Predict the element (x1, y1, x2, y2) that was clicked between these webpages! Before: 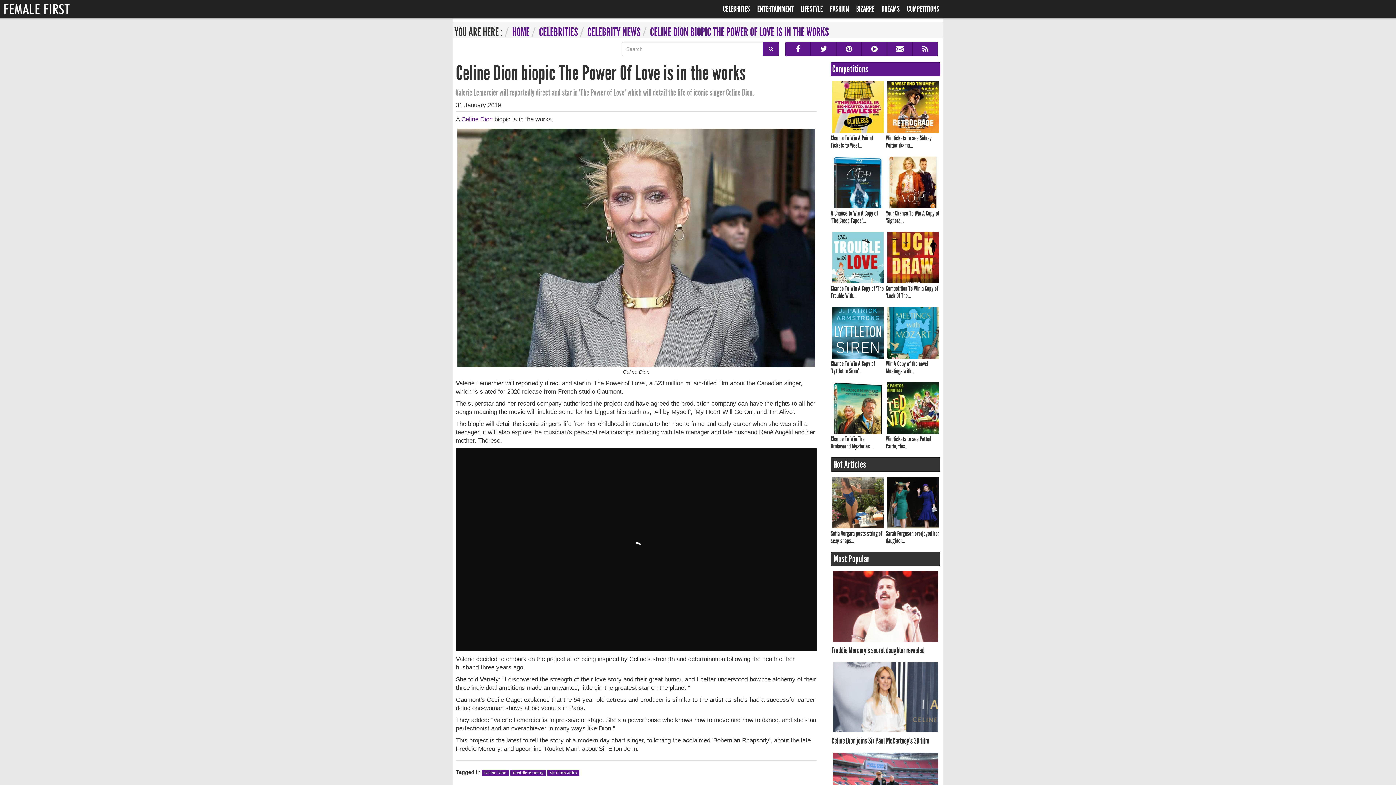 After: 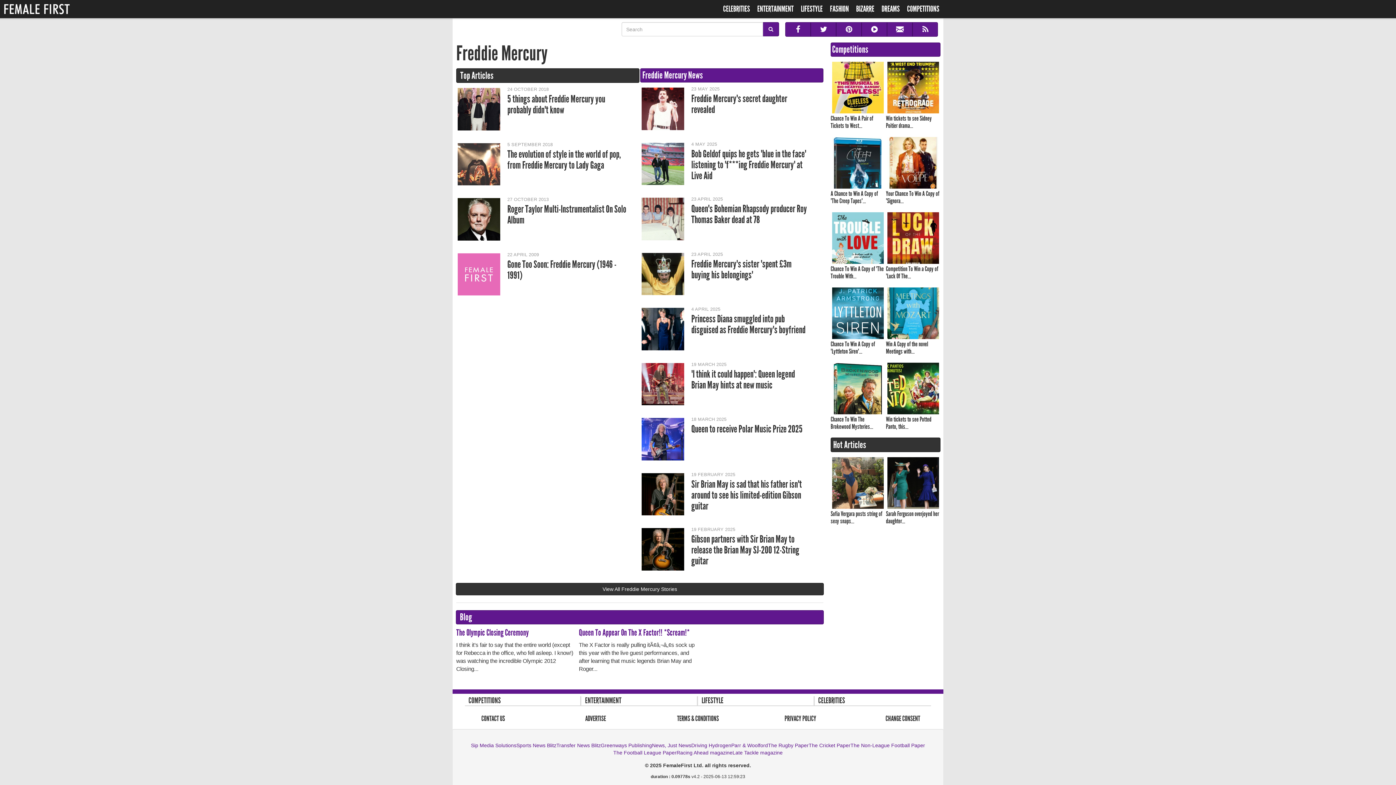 Action: label: Freddie Mercury bbox: (510, 770, 546, 776)